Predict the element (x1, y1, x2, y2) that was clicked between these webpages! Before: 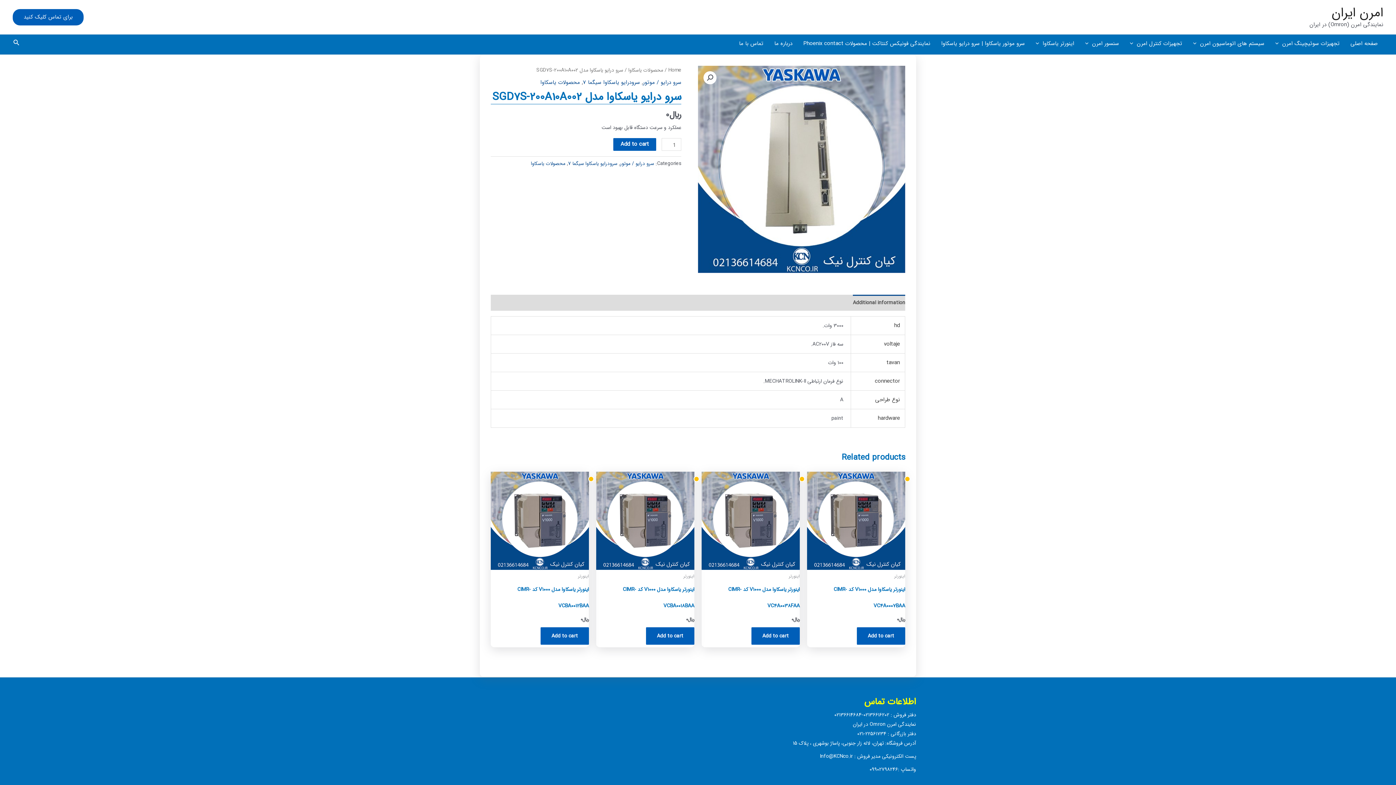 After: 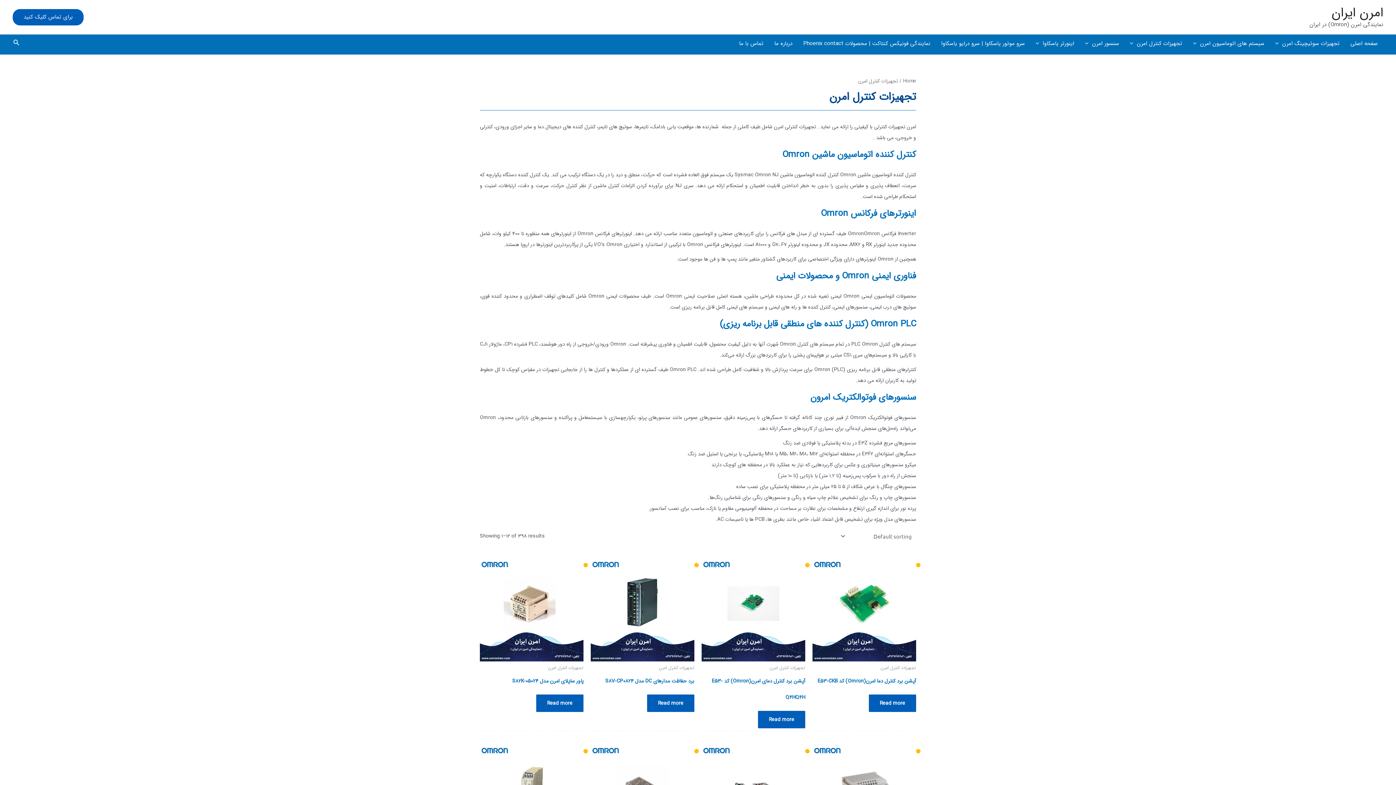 Action: label: تجهیزات کنترل امرن bbox: (1124, 32, 1188, 54)